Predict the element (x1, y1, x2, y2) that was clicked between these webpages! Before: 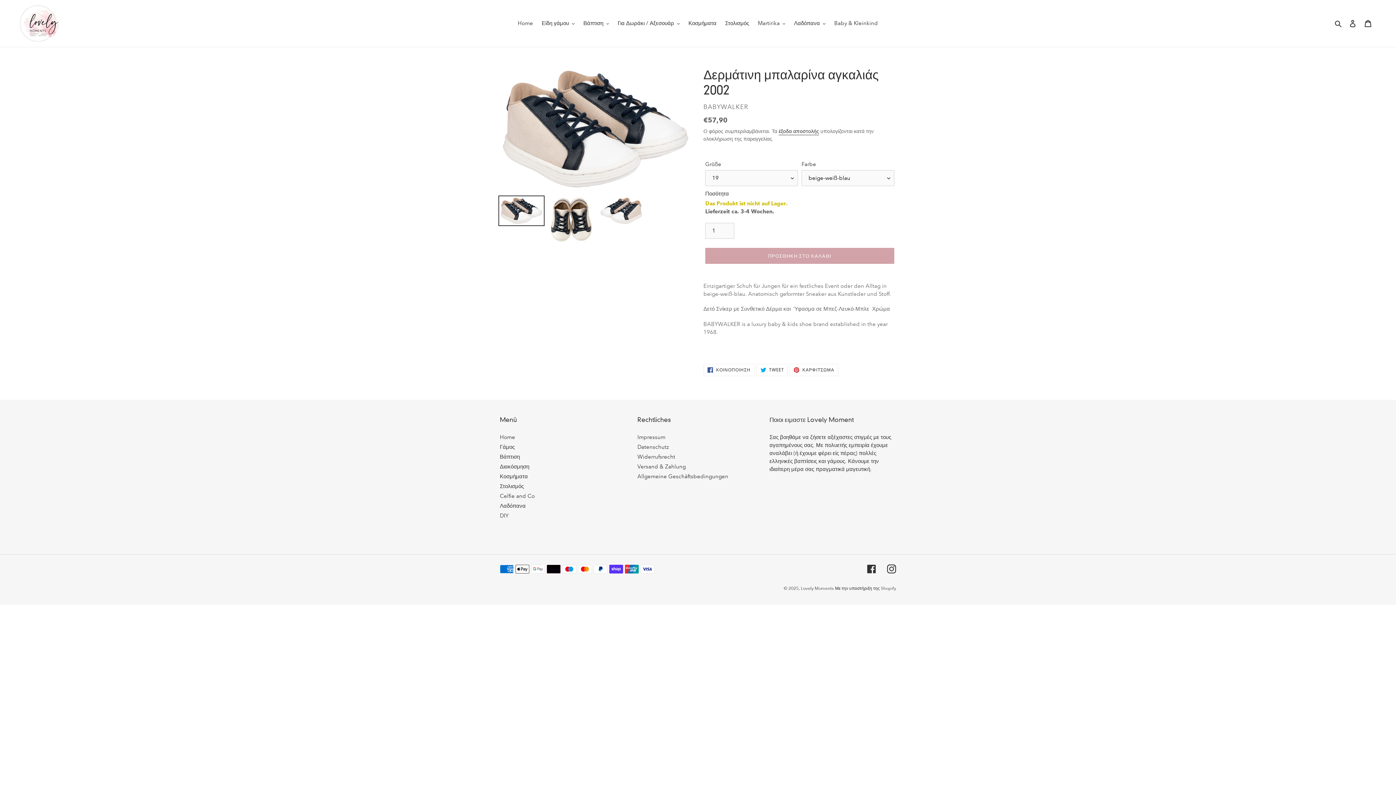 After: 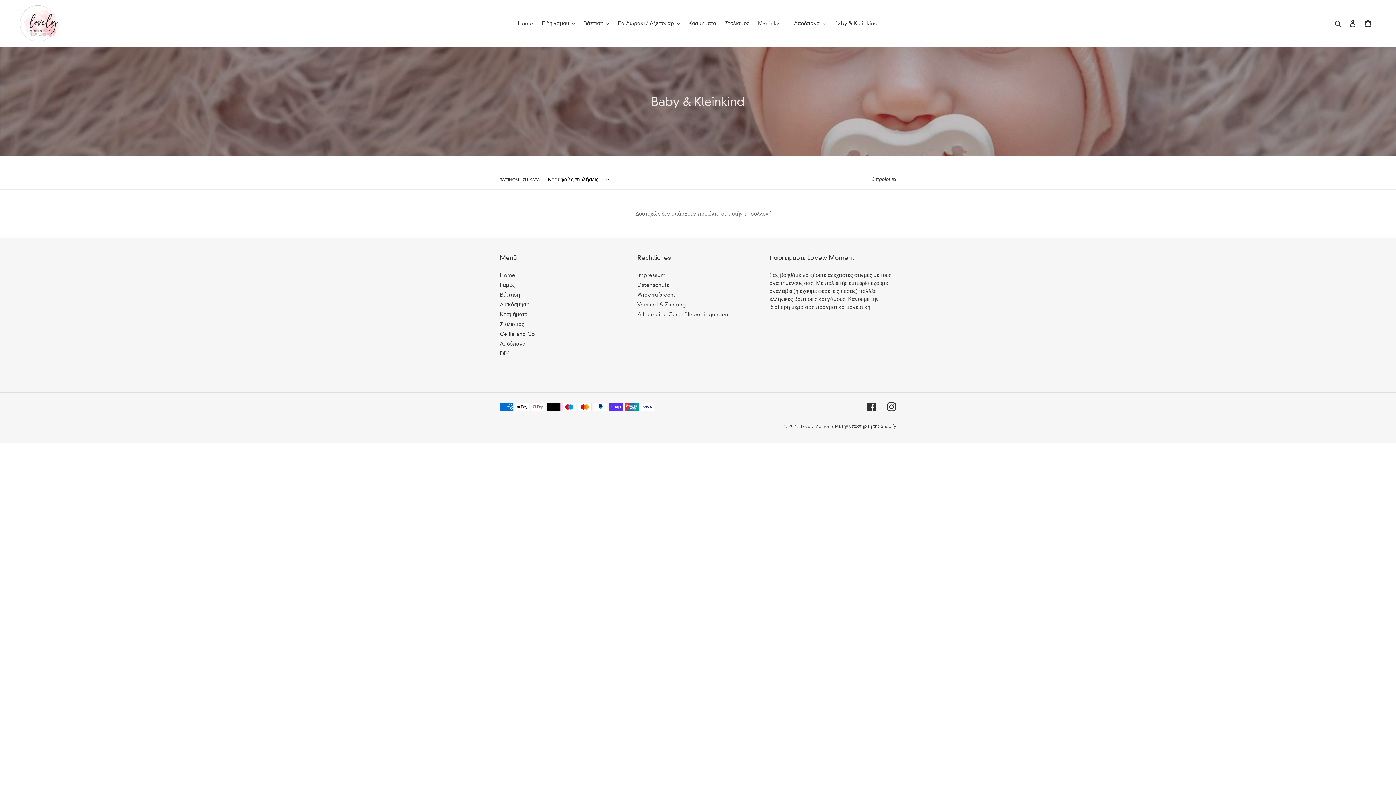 Action: bbox: (500, 512, 508, 519) label: DIY